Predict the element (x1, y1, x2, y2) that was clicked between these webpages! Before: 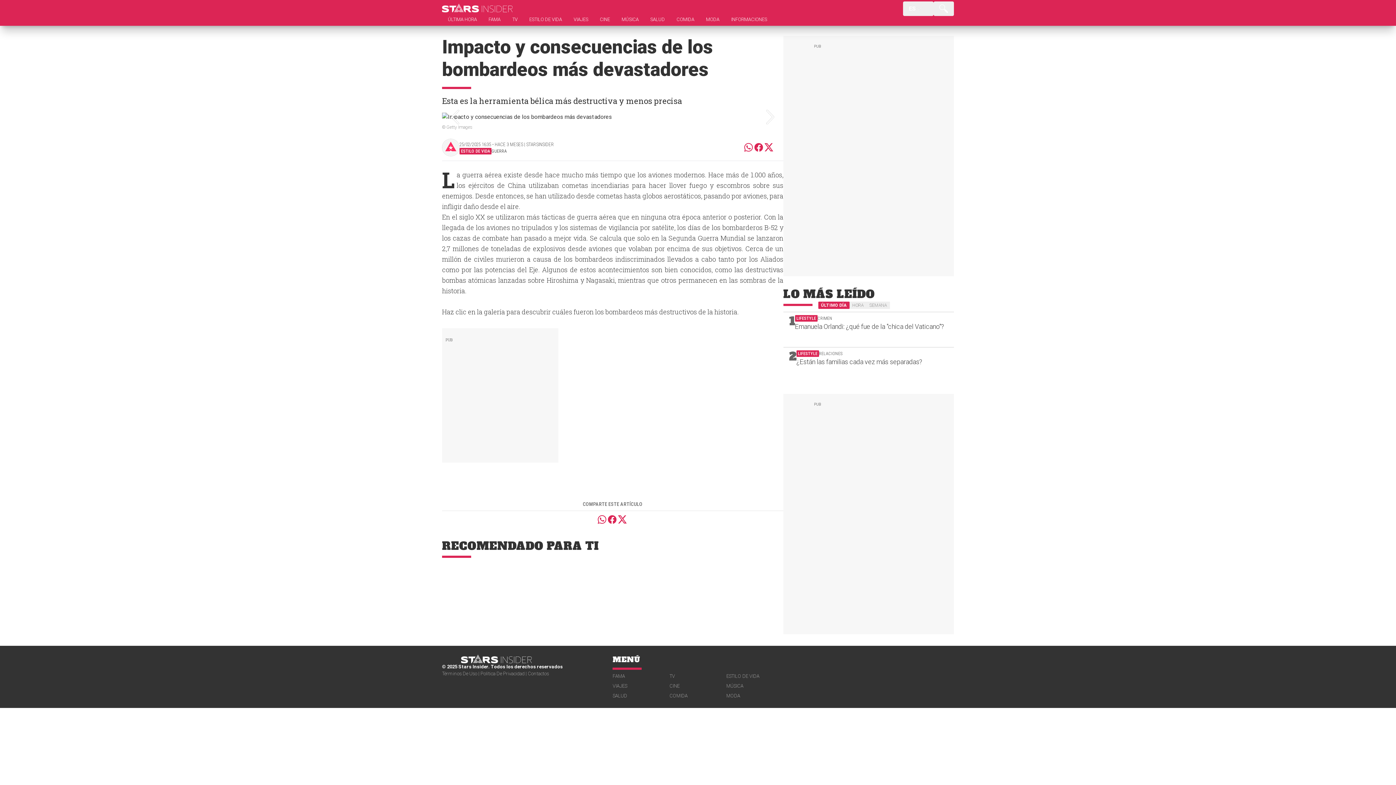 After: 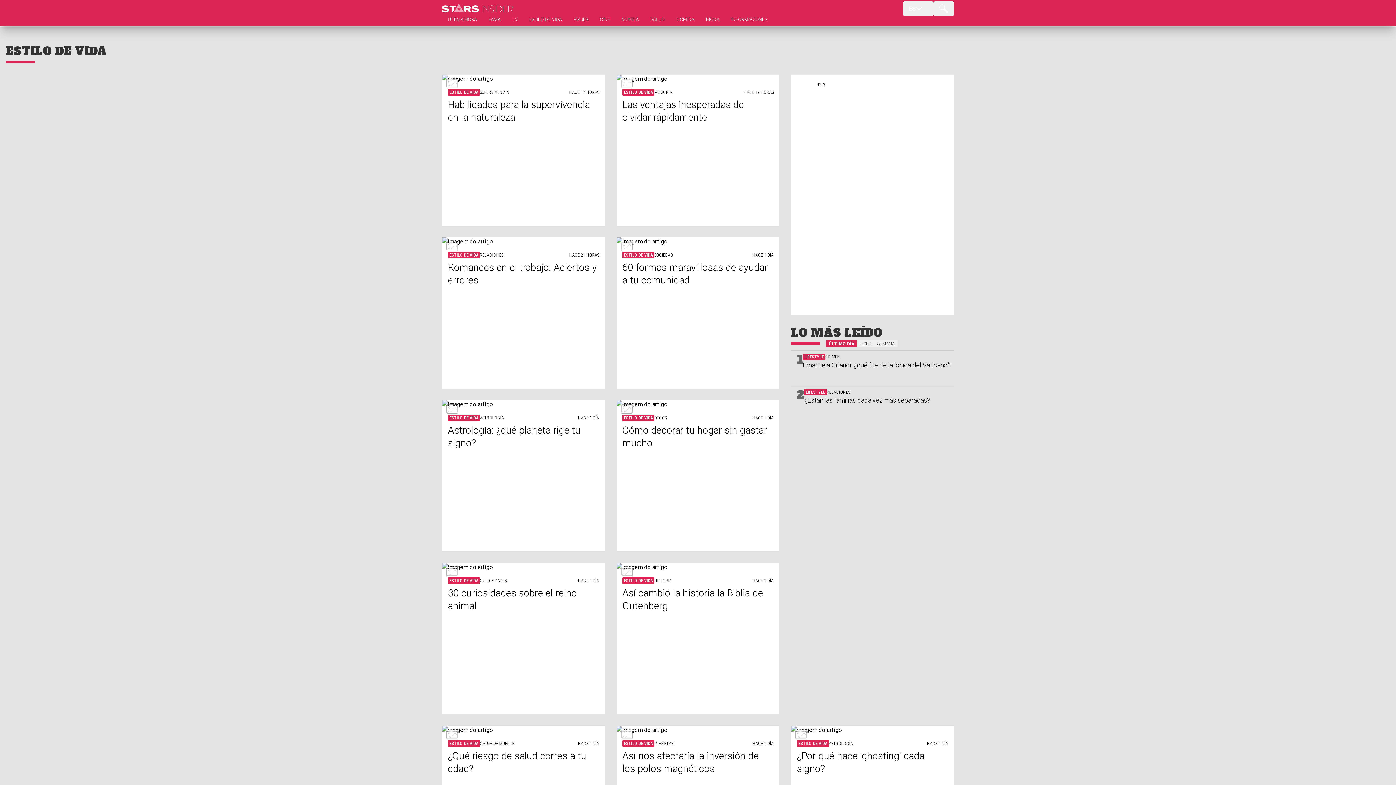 Action: label: ESTILO DE VIDA bbox: (726, 673, 783, 680)